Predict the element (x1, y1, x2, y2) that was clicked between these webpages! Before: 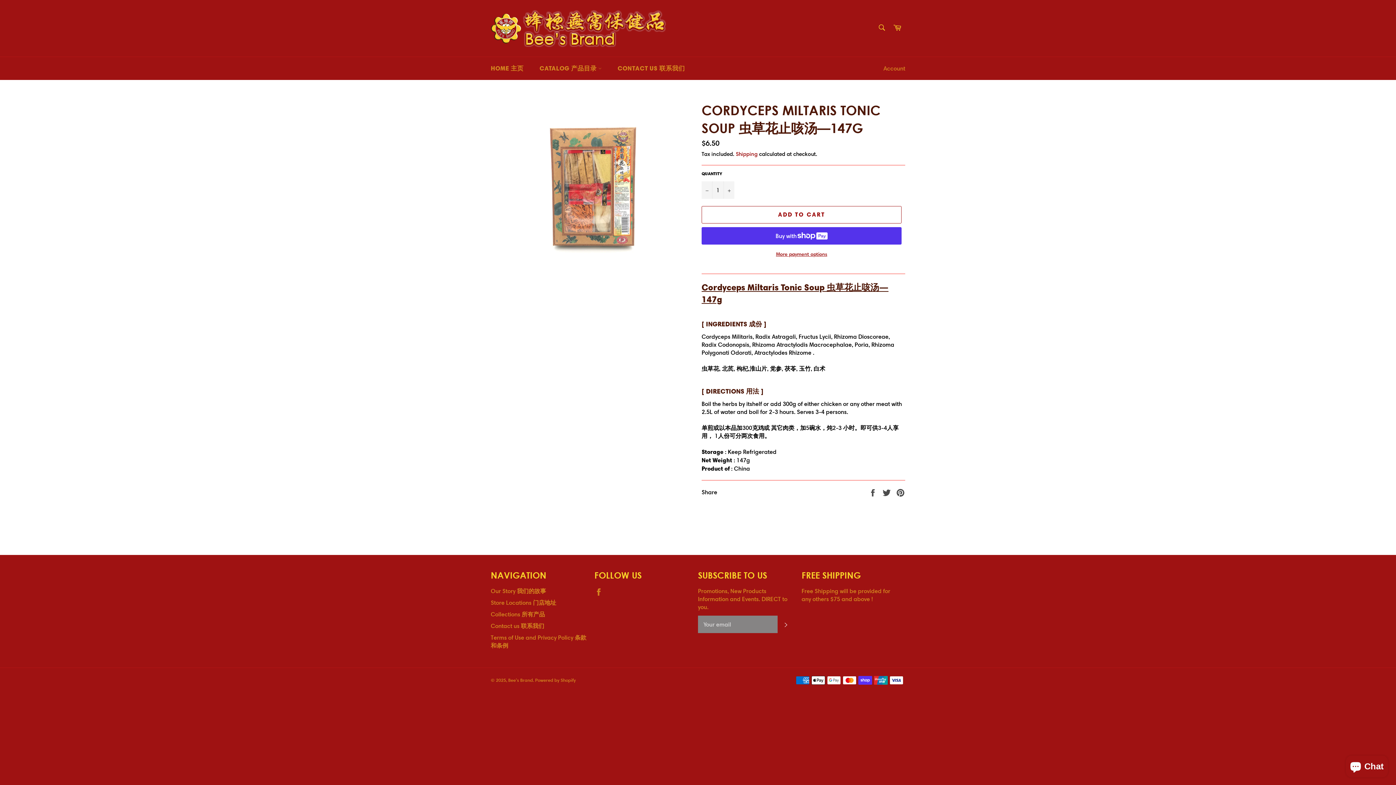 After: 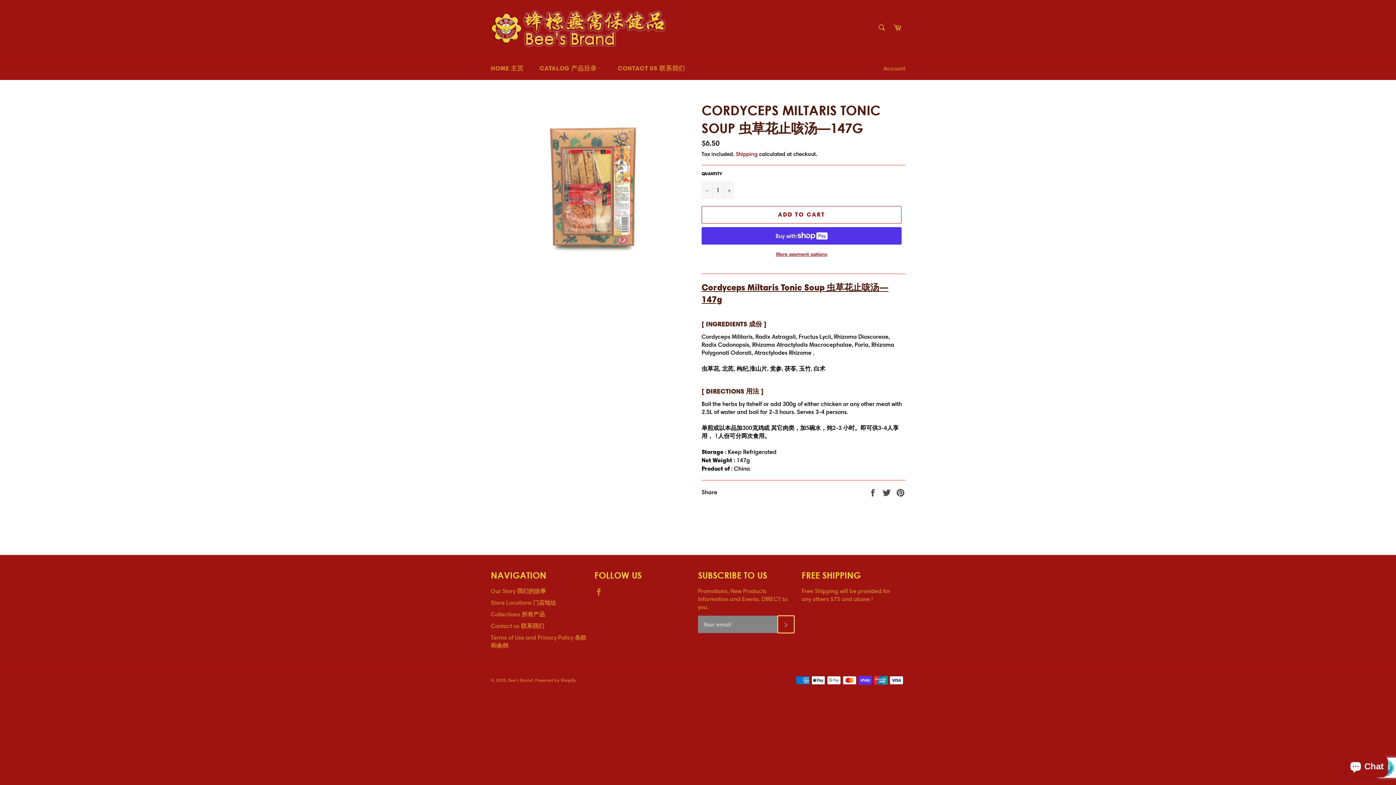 Action: bbox: (777, 616, 794, 633) label: SUBSCRIBE